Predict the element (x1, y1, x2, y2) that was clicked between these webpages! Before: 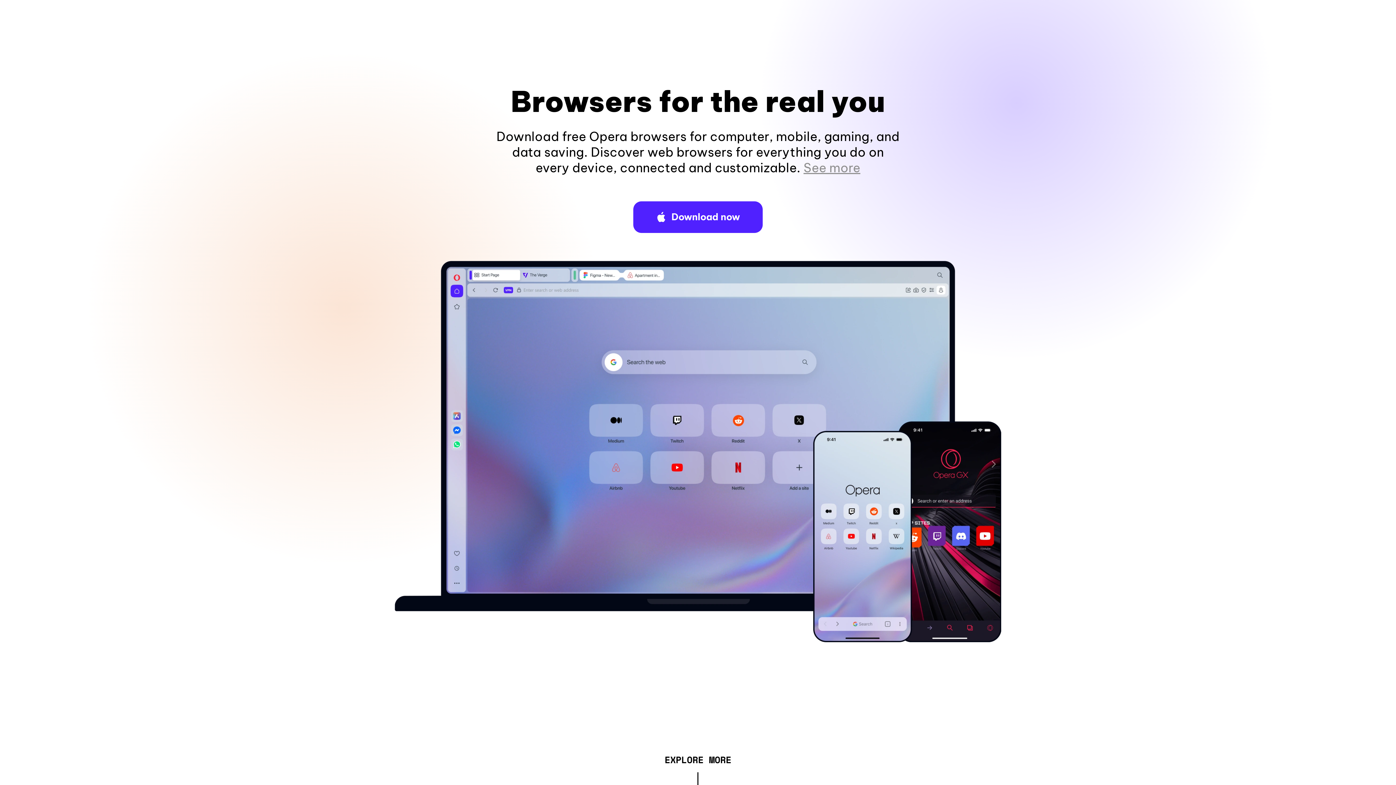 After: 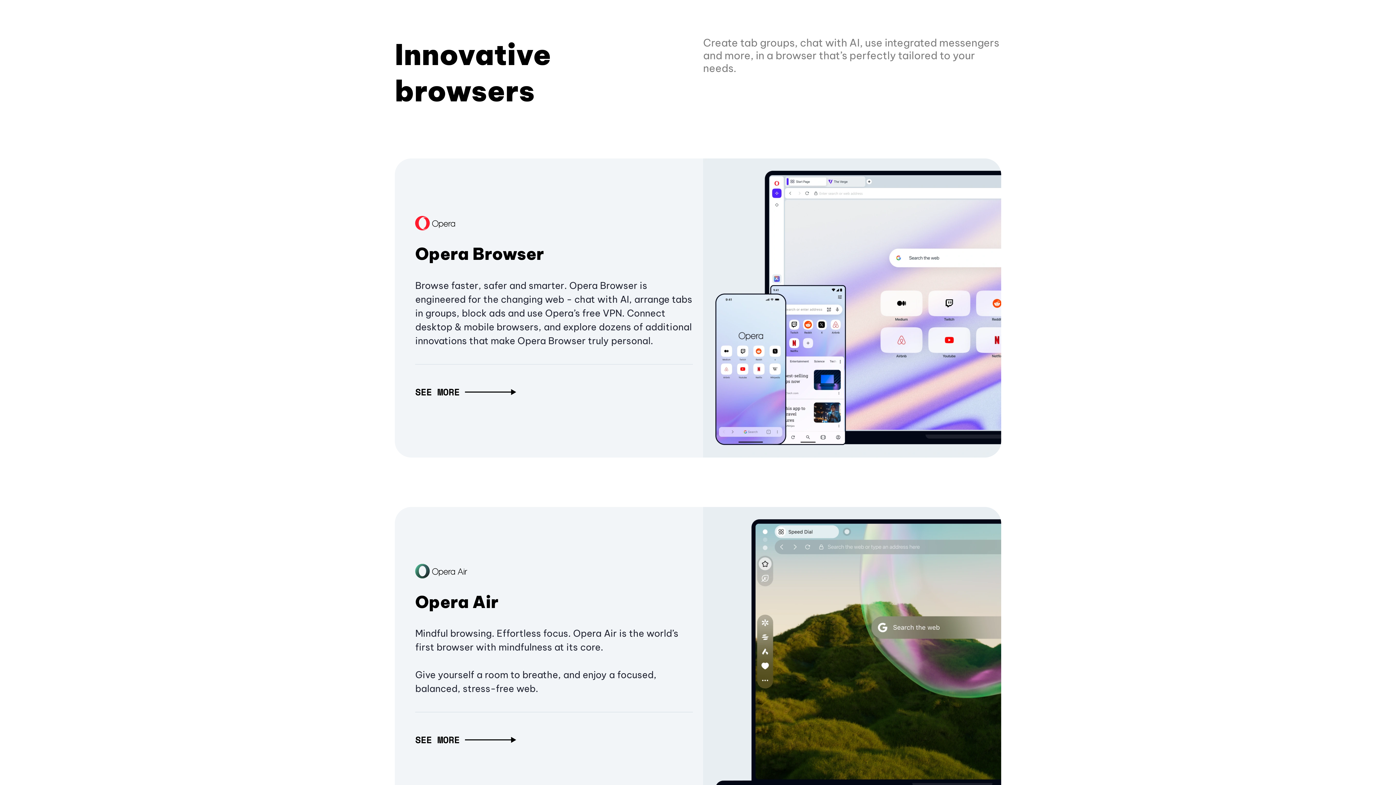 Action: bbox: (664, 757, 731, 765) label: EXPLORE MORE